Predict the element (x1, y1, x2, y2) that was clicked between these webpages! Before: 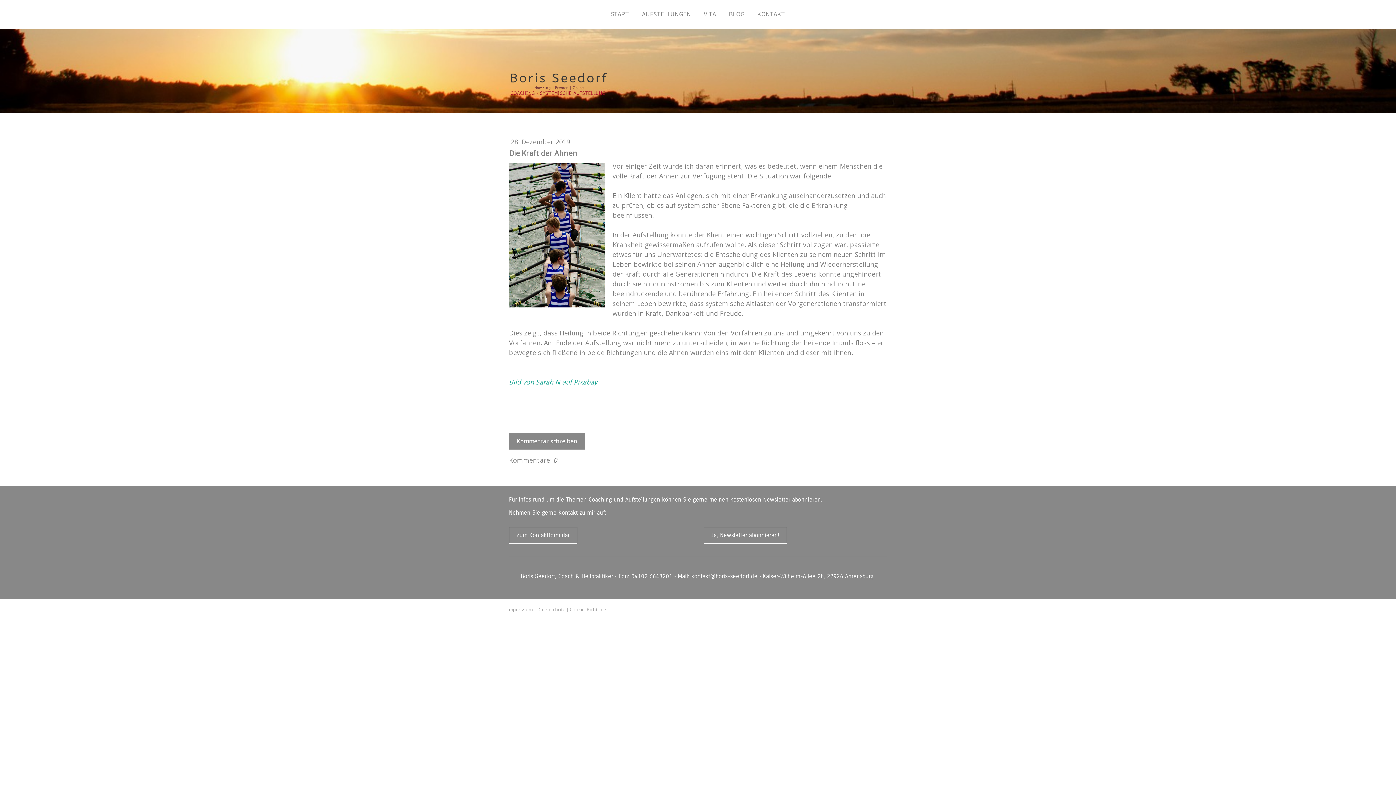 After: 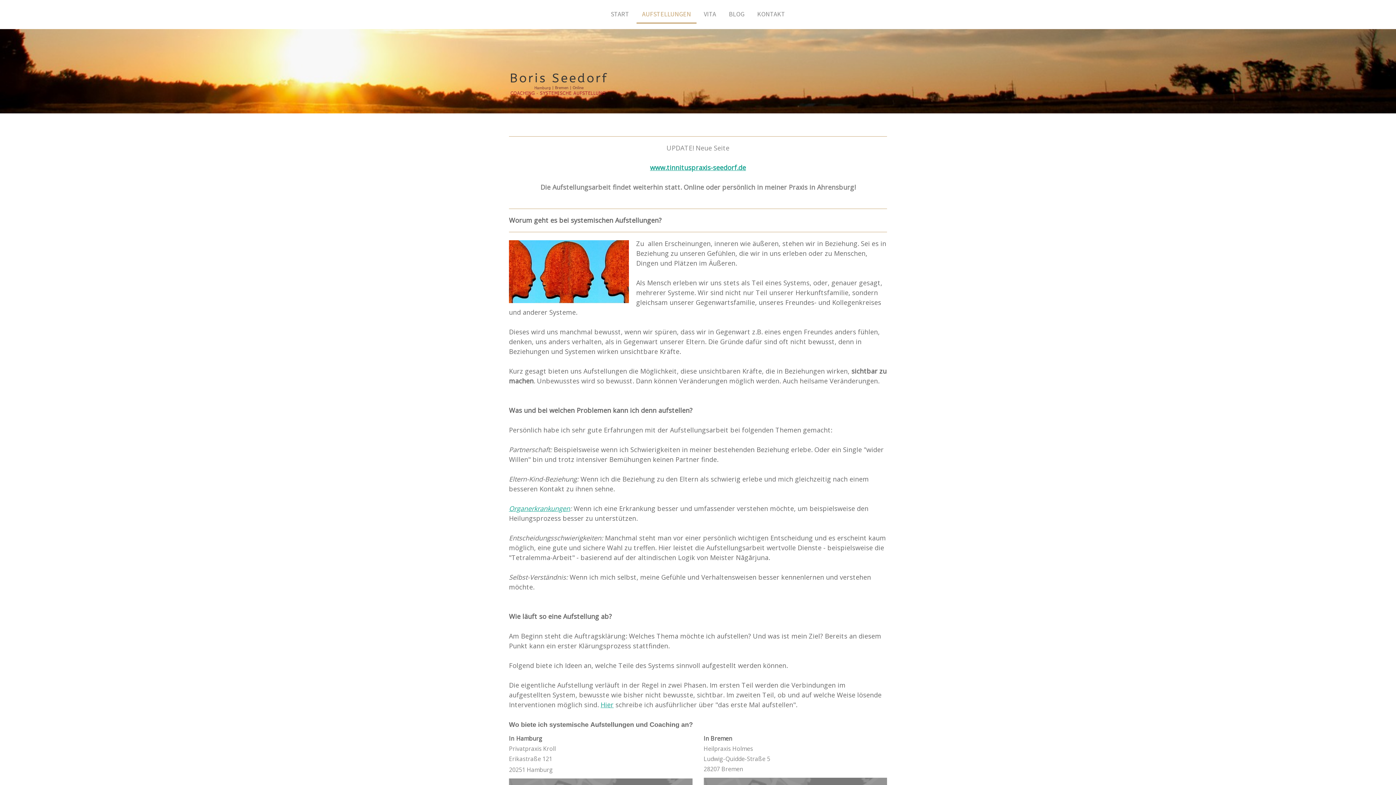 Action: bbox: (636, 5, 696, 23) label: AUFSTELLUNGEN